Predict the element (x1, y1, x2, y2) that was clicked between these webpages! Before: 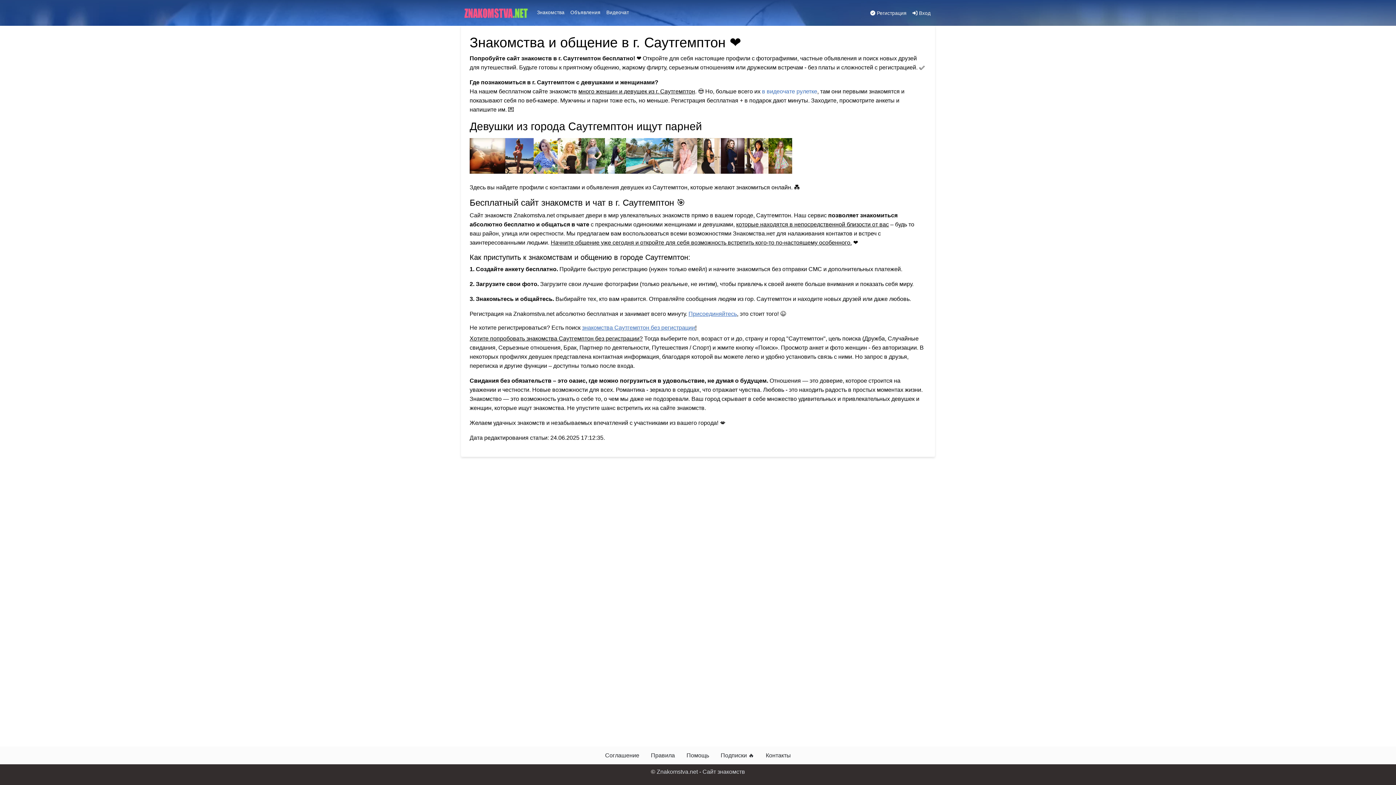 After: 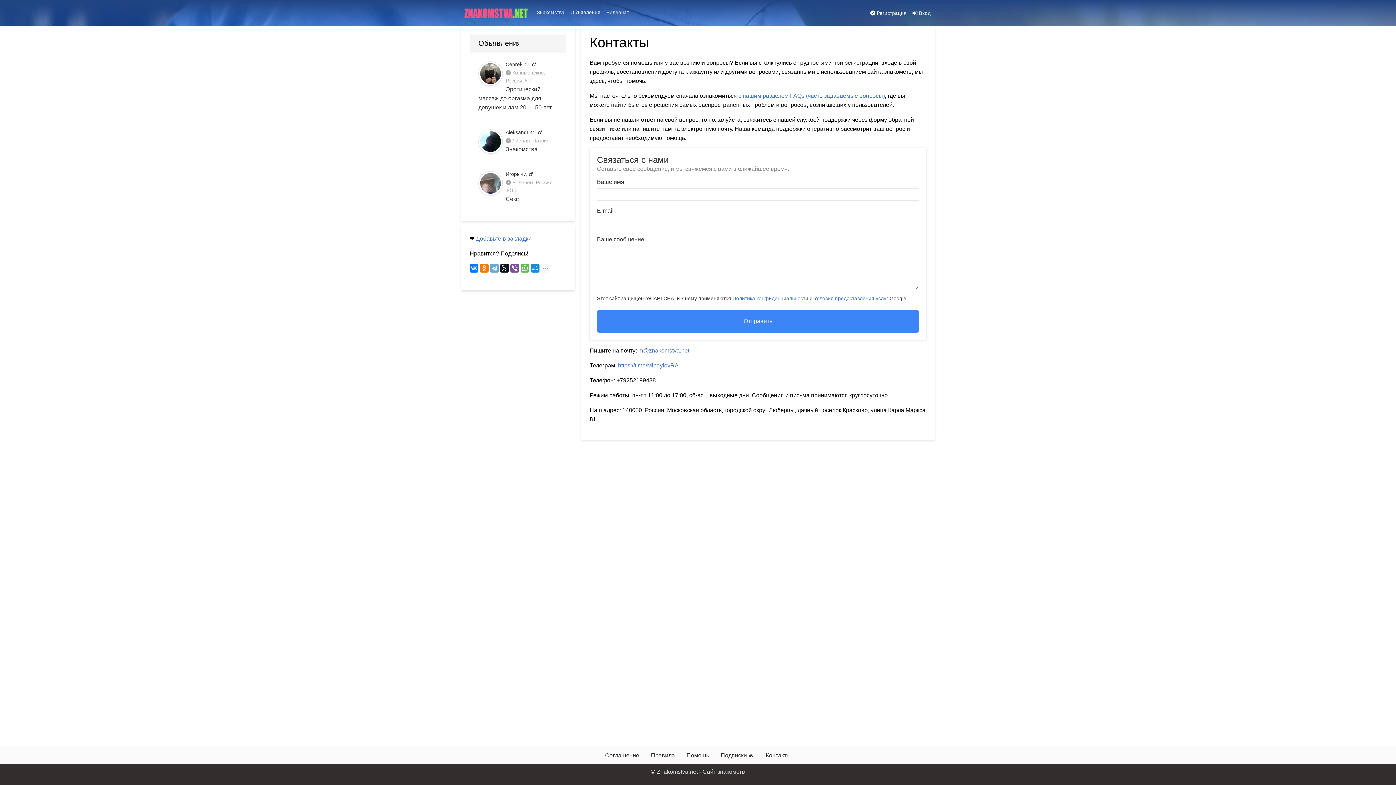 Action: bbox: (760, 748, 796, 763) label: Контакты